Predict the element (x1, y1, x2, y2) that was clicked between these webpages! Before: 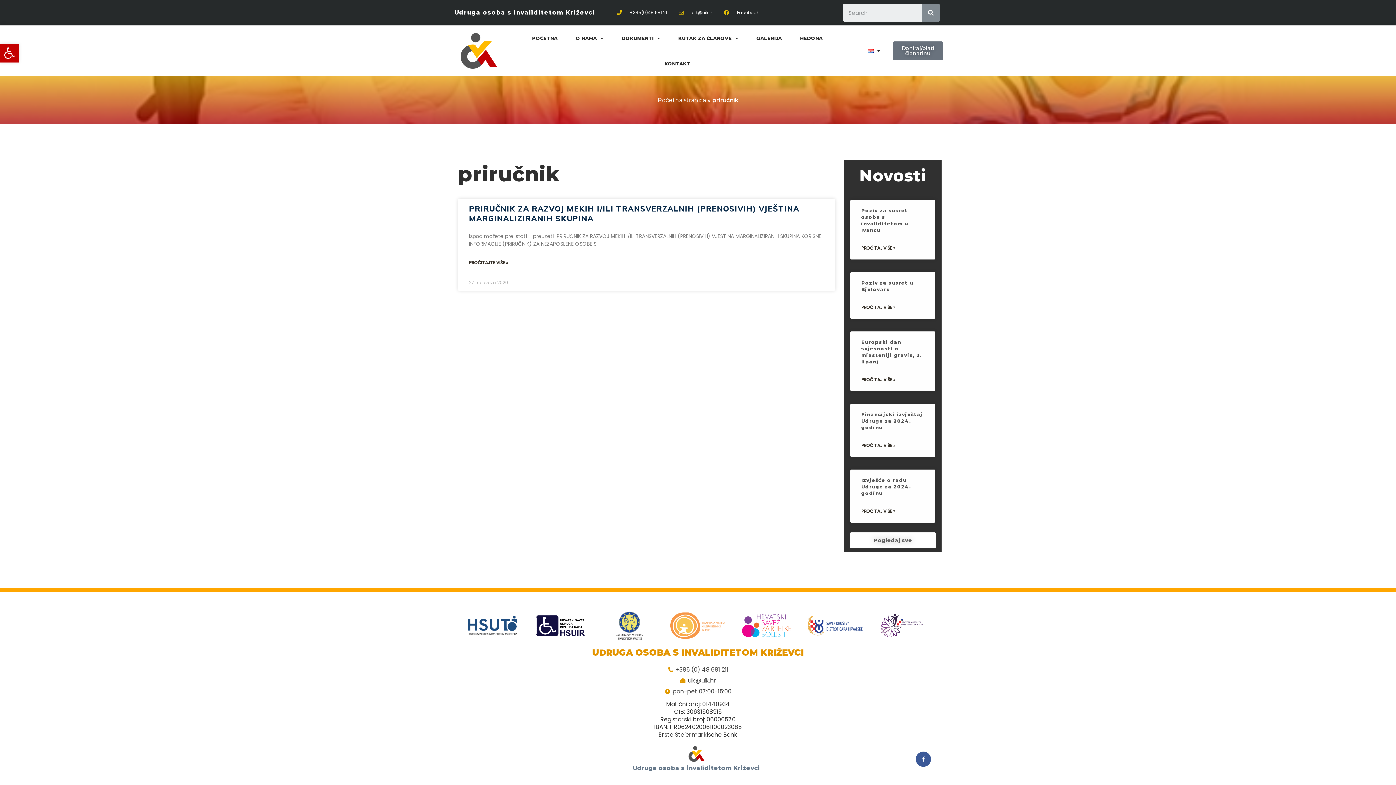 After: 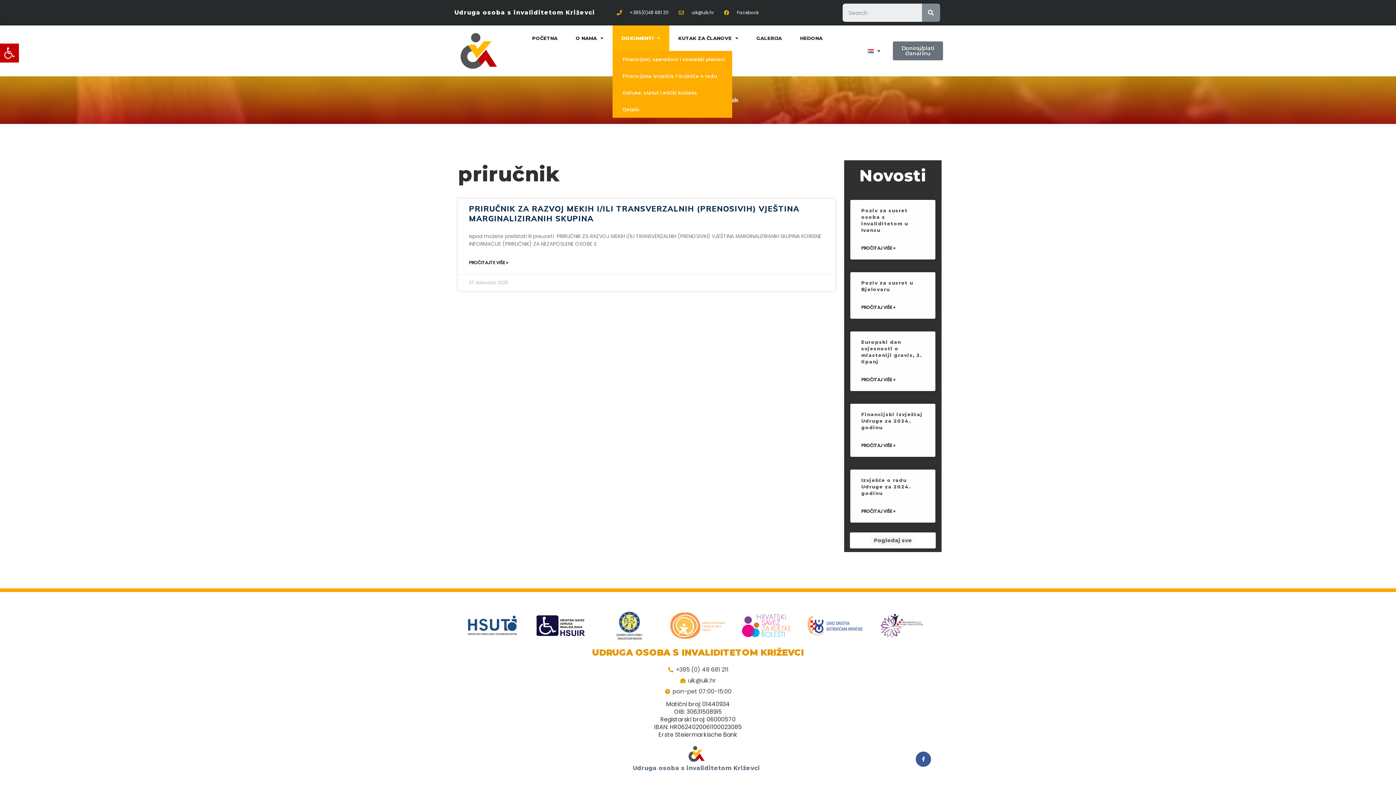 Action: bbox: (612, 25, 669, 50) label: DOKUMENTI